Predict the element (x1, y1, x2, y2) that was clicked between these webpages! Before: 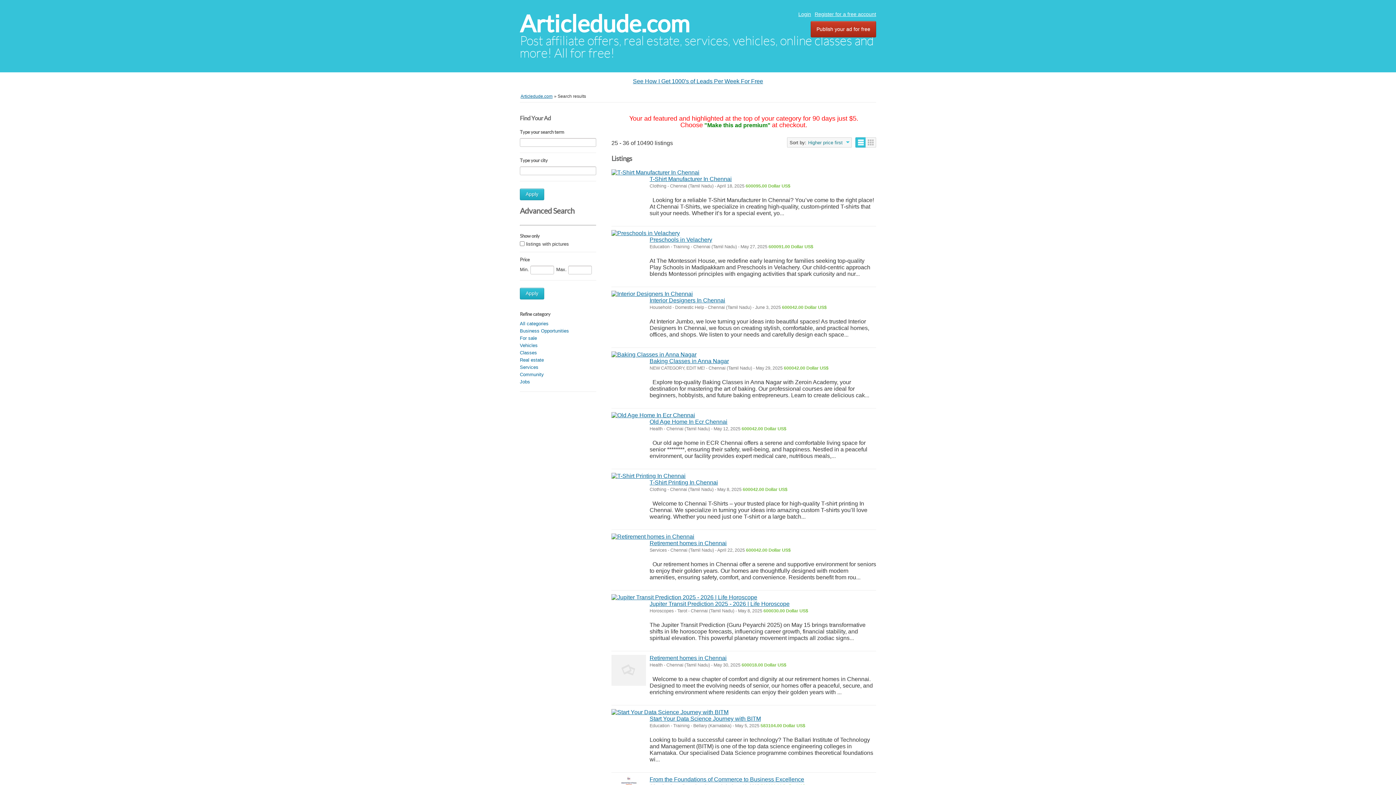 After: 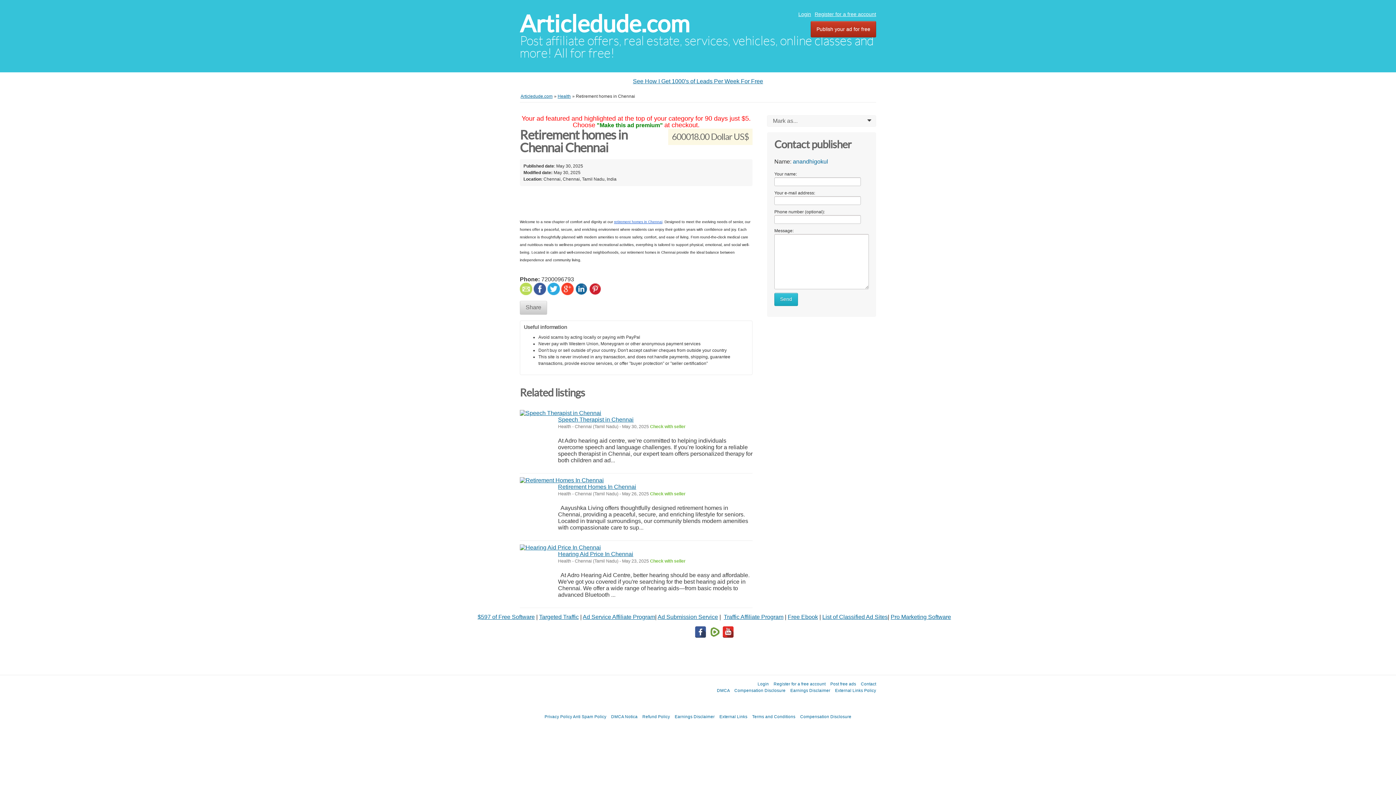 Action: label: Retirement homes in Chennai bbox: (649, 655, 726, 661)